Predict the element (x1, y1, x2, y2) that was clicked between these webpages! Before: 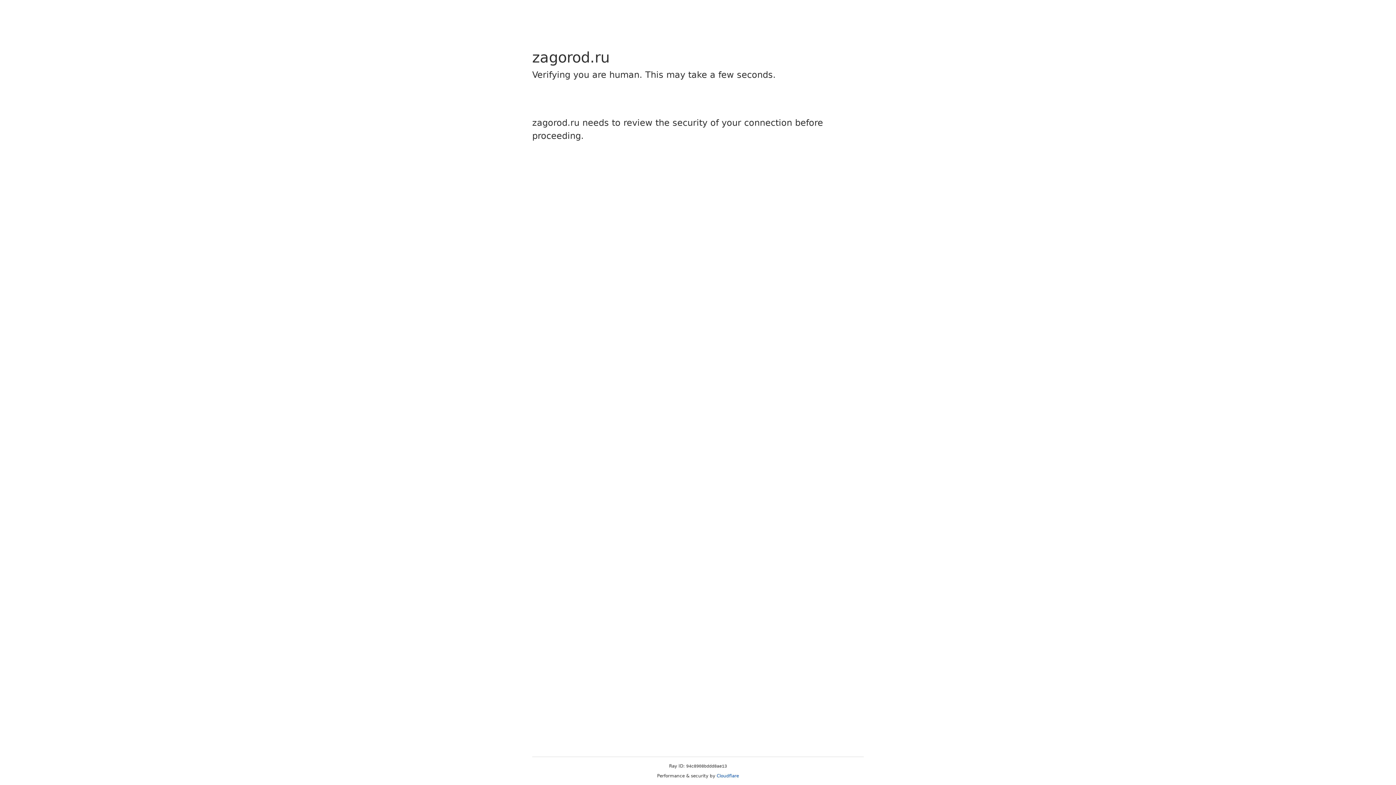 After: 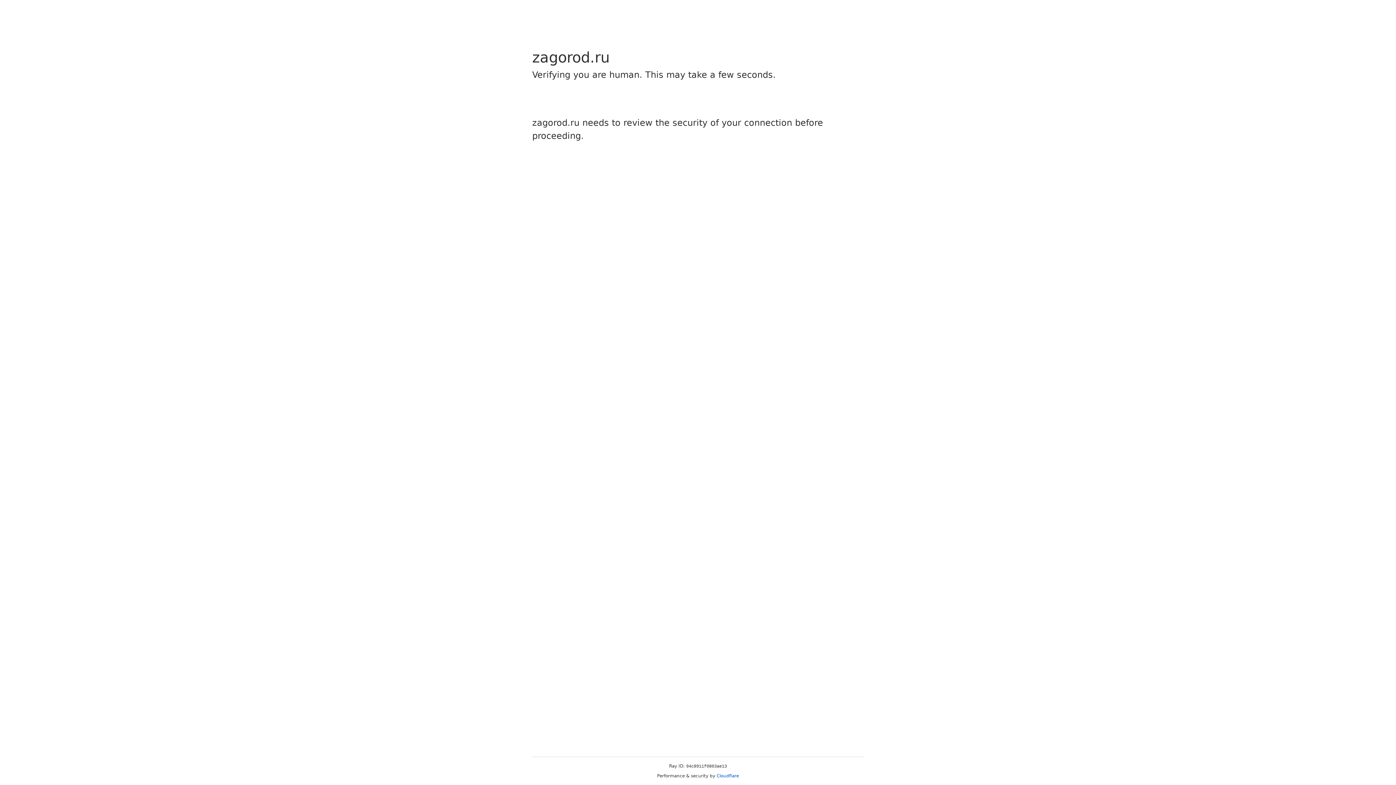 Action: bbox: (716, 773, 739, 778) label: Cloudflare